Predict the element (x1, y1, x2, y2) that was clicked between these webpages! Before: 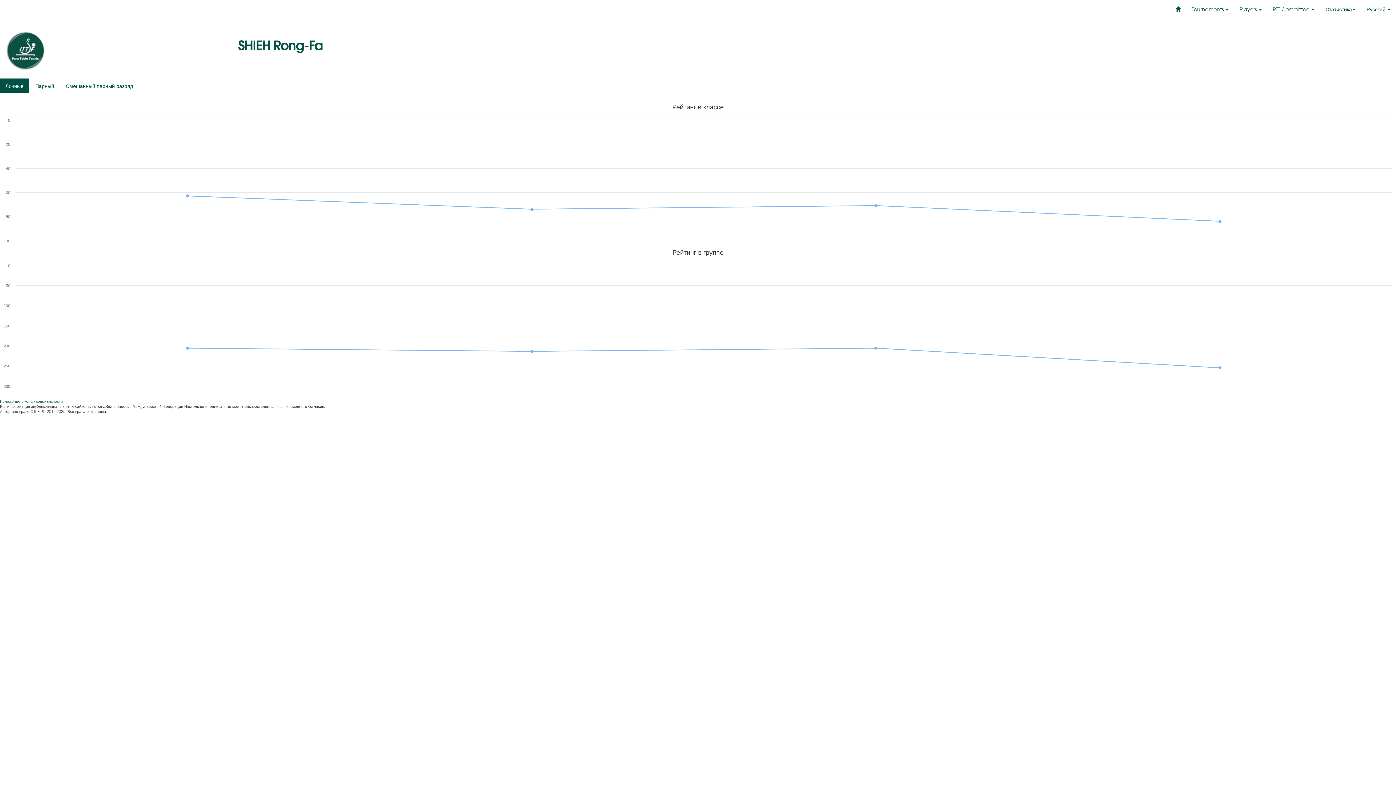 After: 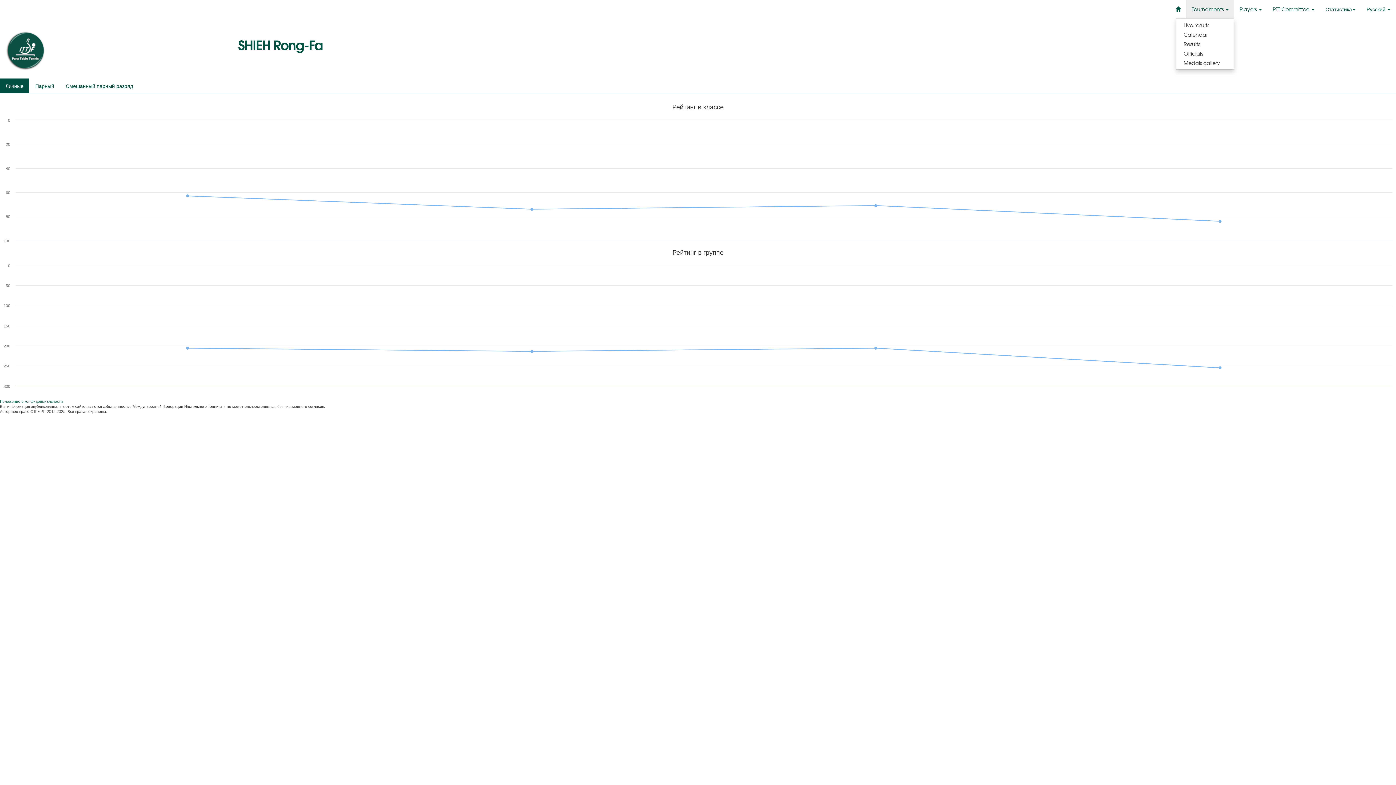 Action: bbox: (1186, 0, 1234, 18) label: Tournaments 